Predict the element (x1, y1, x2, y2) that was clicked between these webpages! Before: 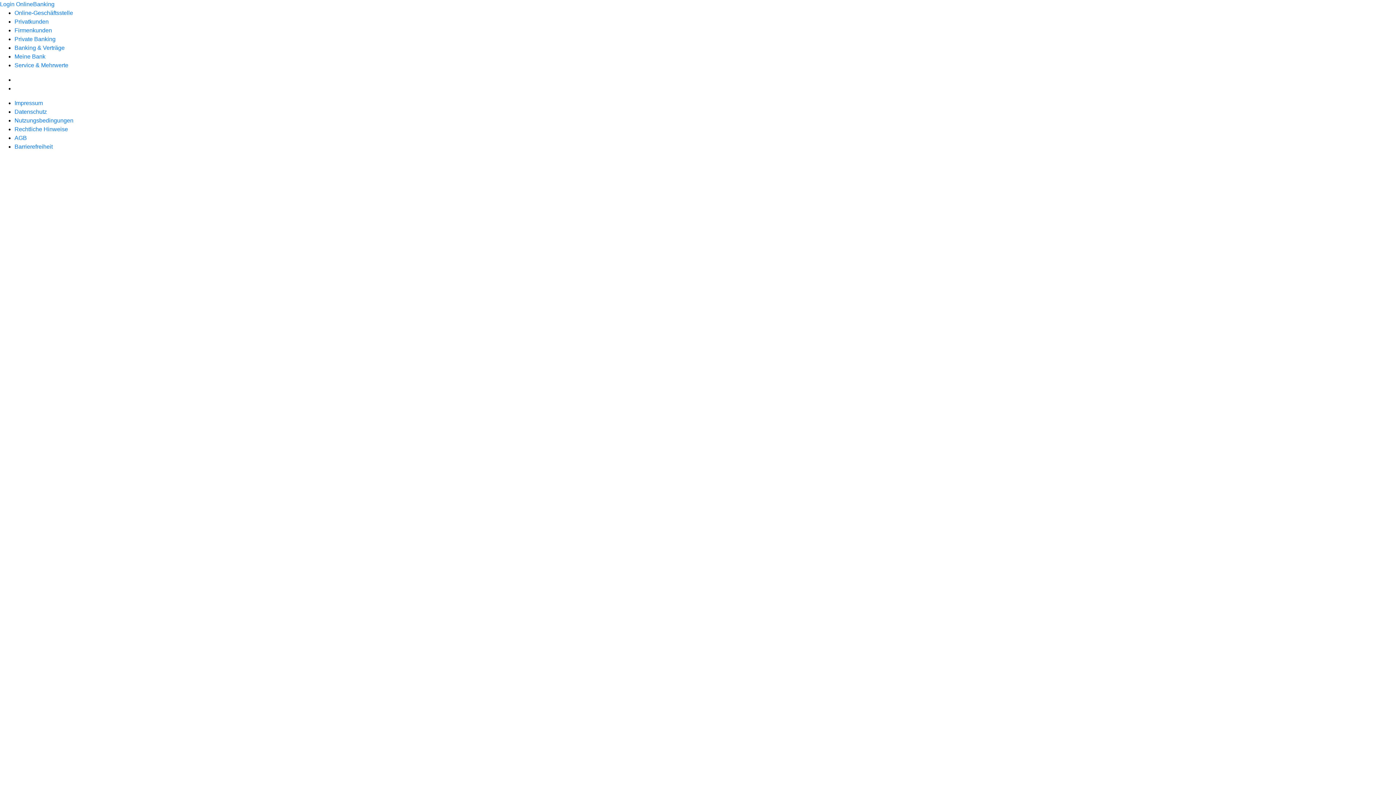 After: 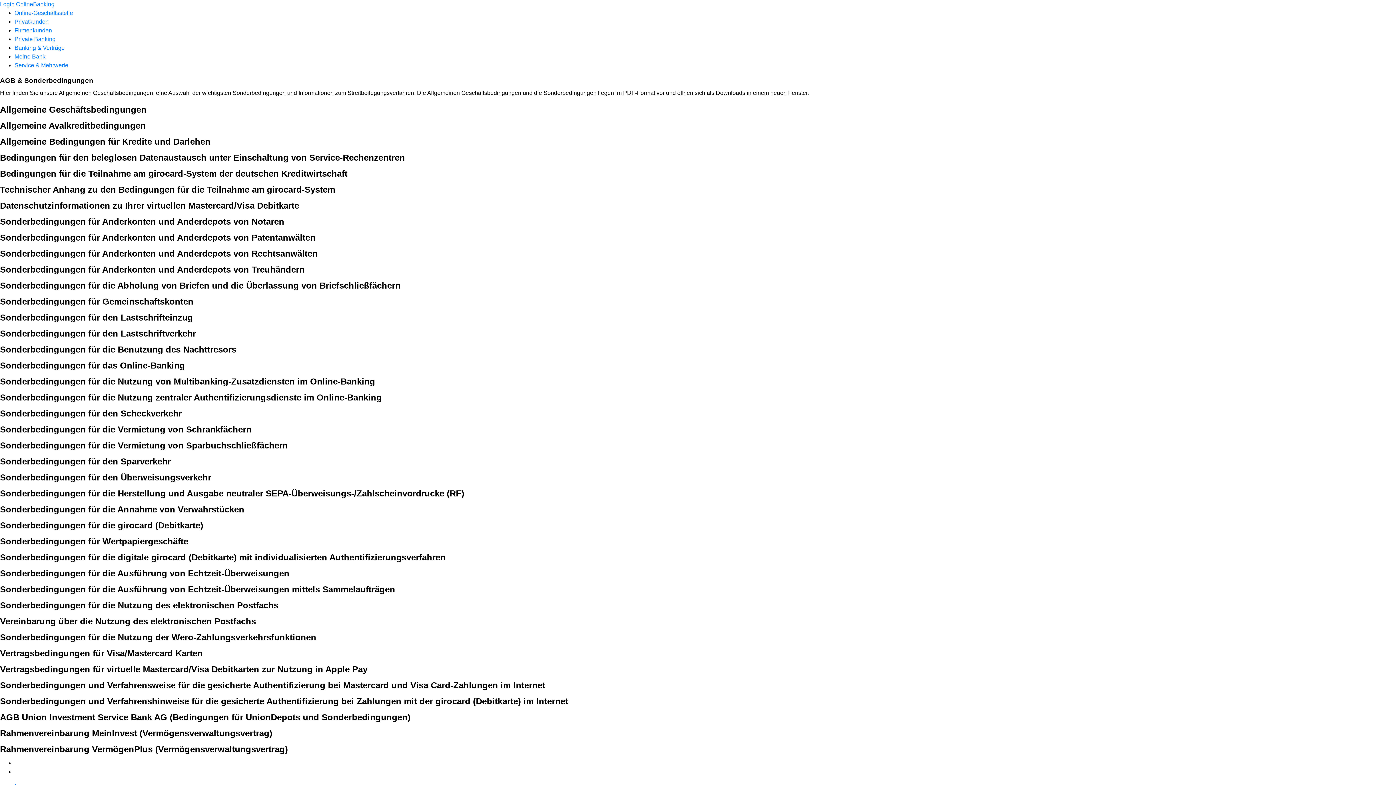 Action: label: AGB bbox: (14, 134, 26, 141)